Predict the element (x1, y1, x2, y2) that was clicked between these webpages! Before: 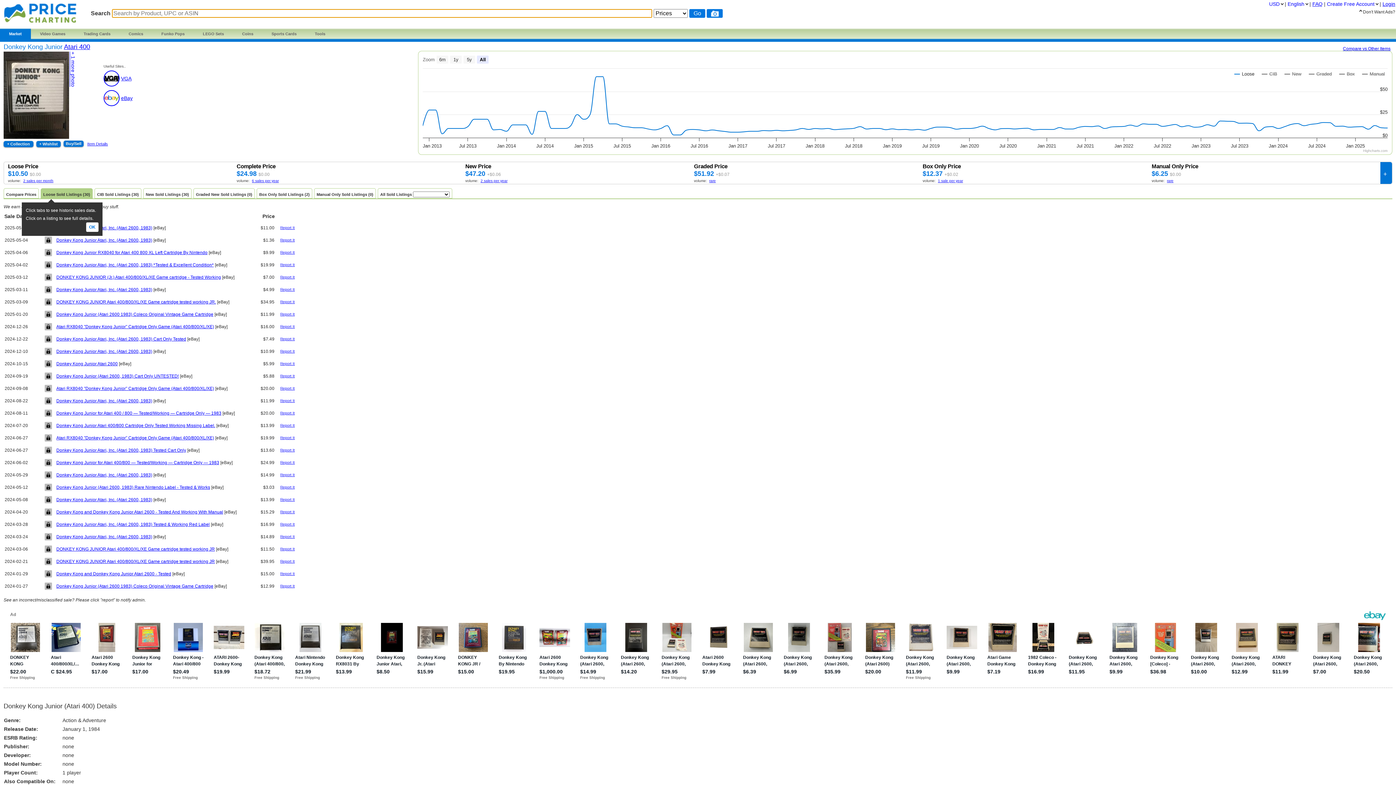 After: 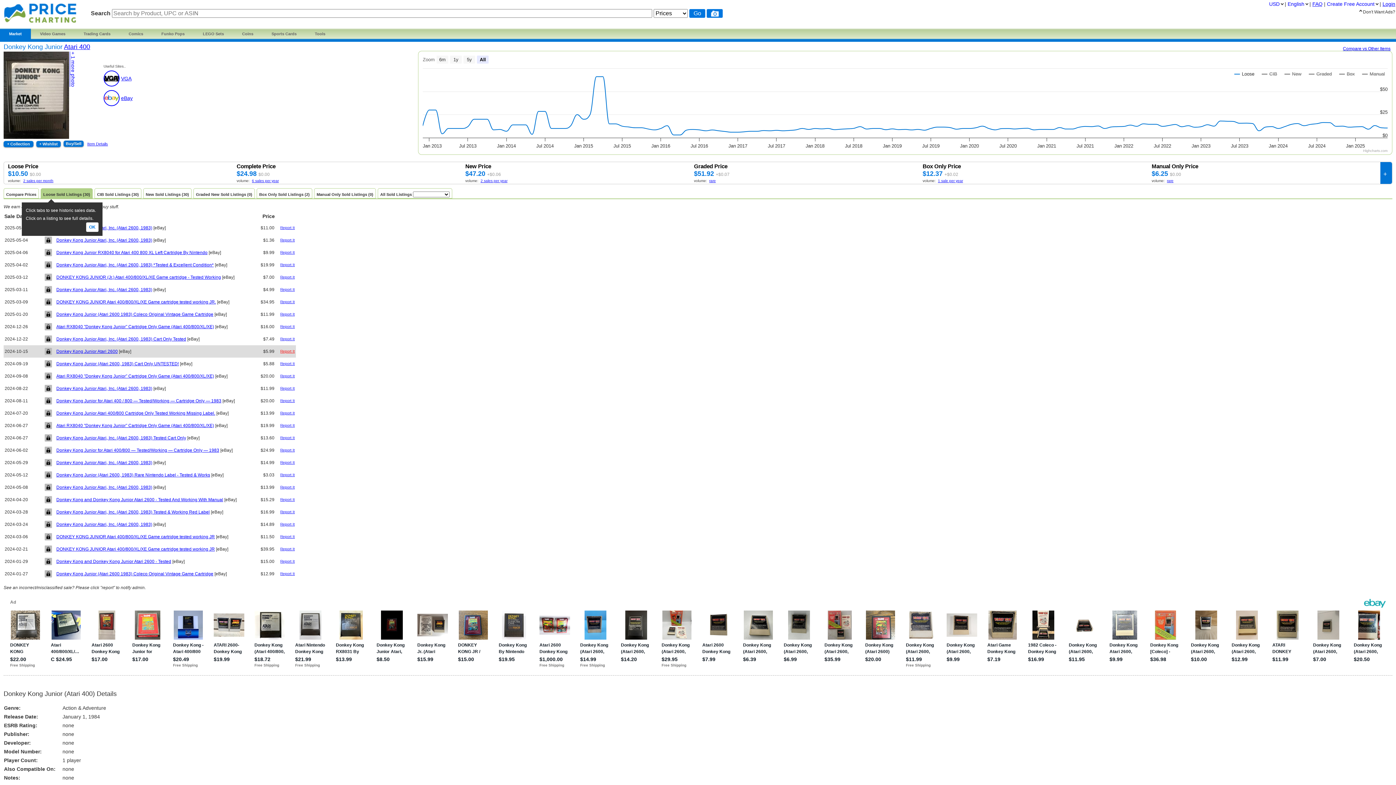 Action: bbox: (276, 348, 294, 353) label: Report It